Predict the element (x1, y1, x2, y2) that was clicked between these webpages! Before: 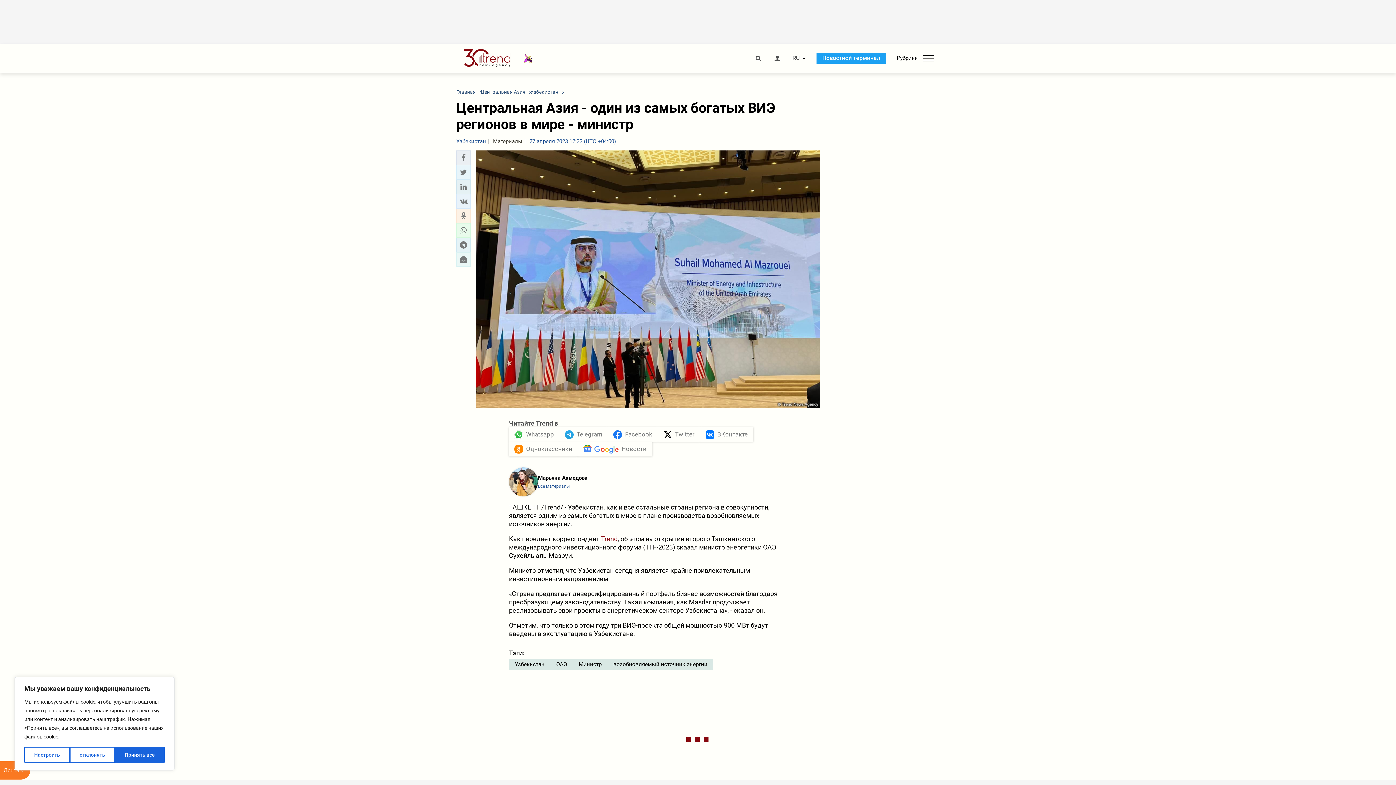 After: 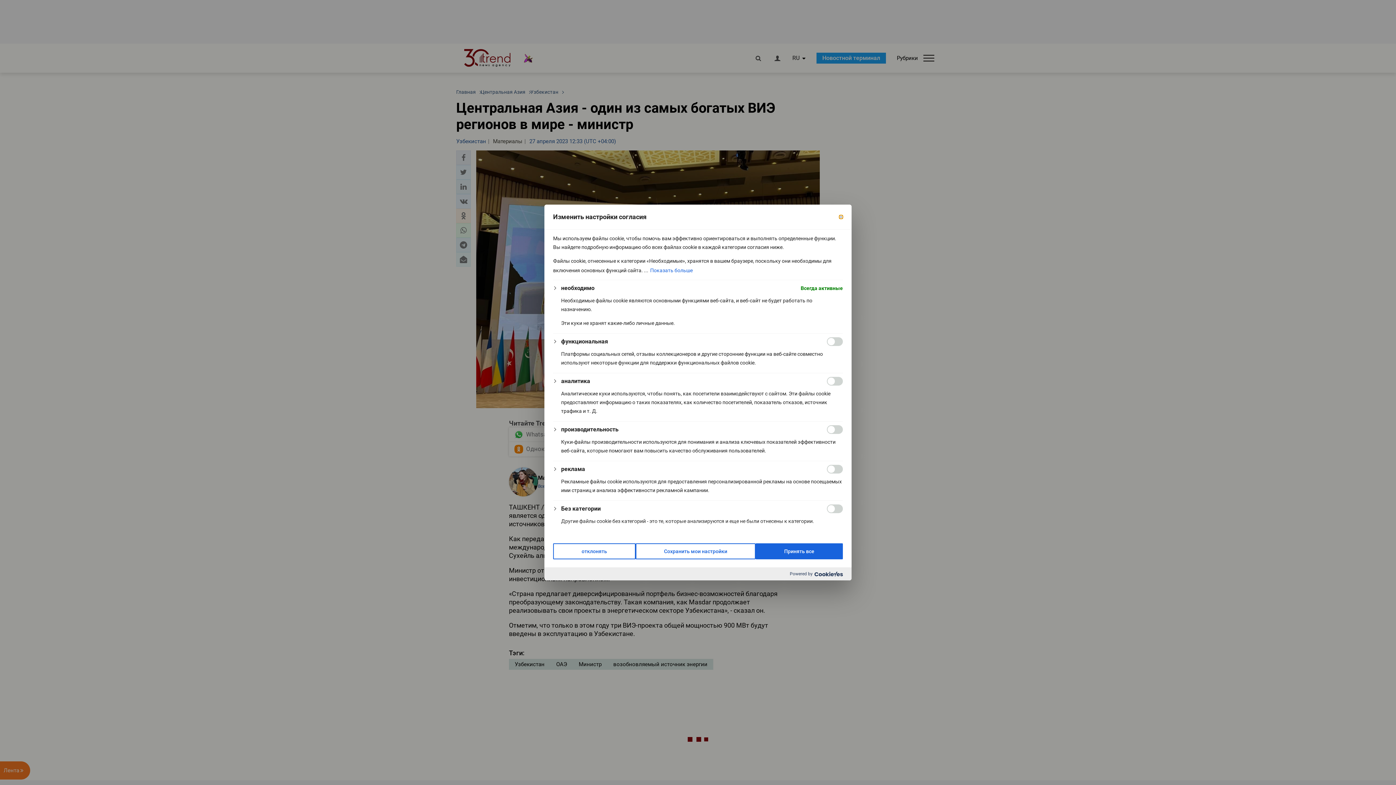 Action: label: Настроить bbox: (24, 747, 69, 763)